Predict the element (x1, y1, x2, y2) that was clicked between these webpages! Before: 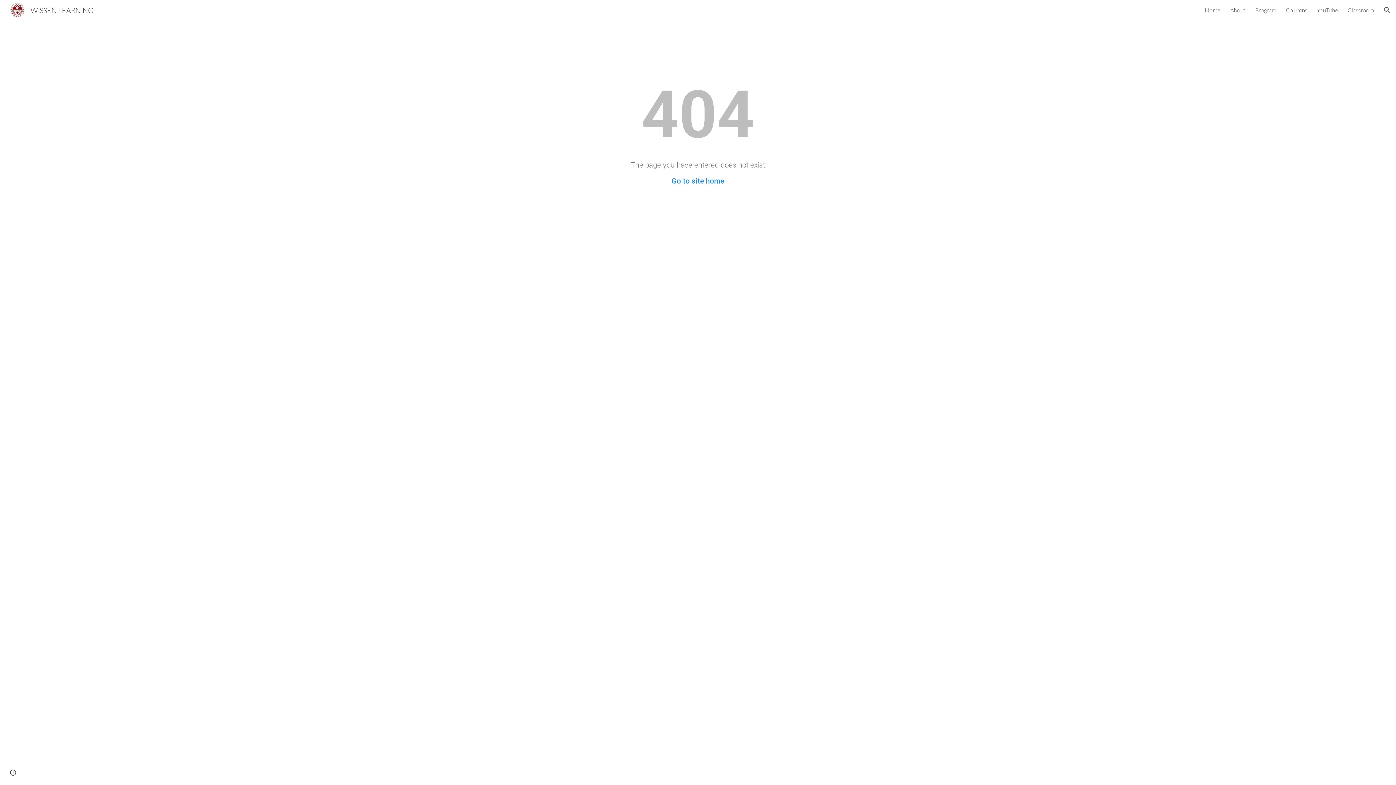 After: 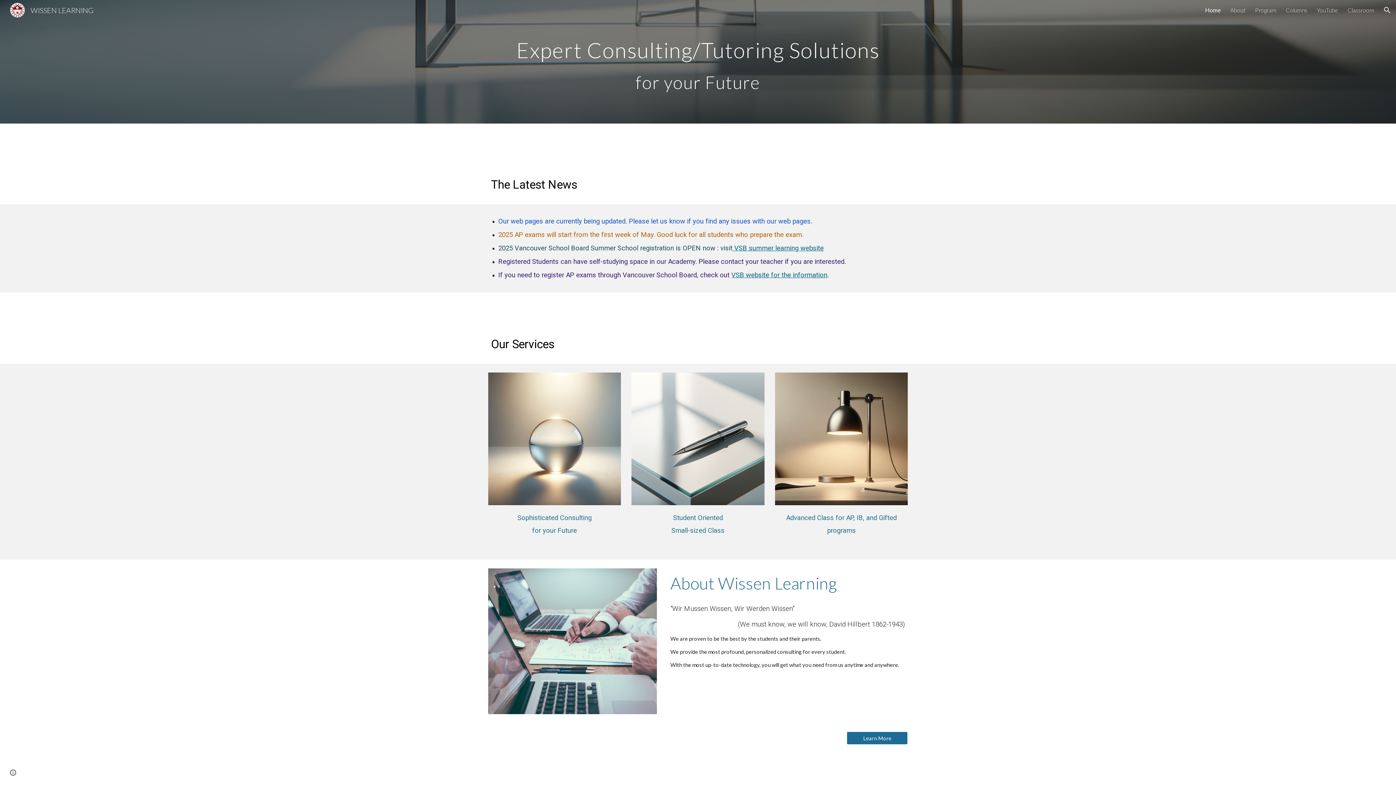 Action: label: Go to site home bbox: (671, 176, 724, 185)